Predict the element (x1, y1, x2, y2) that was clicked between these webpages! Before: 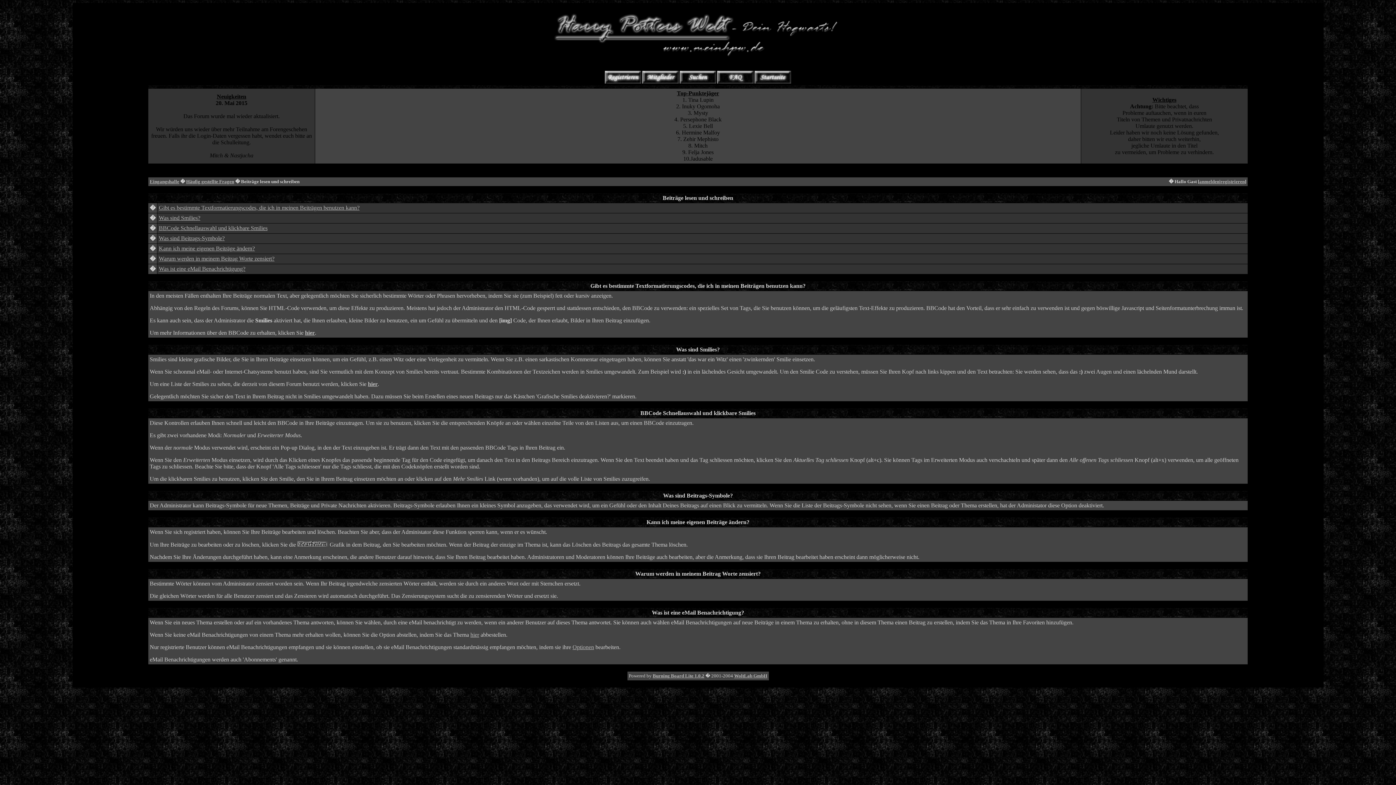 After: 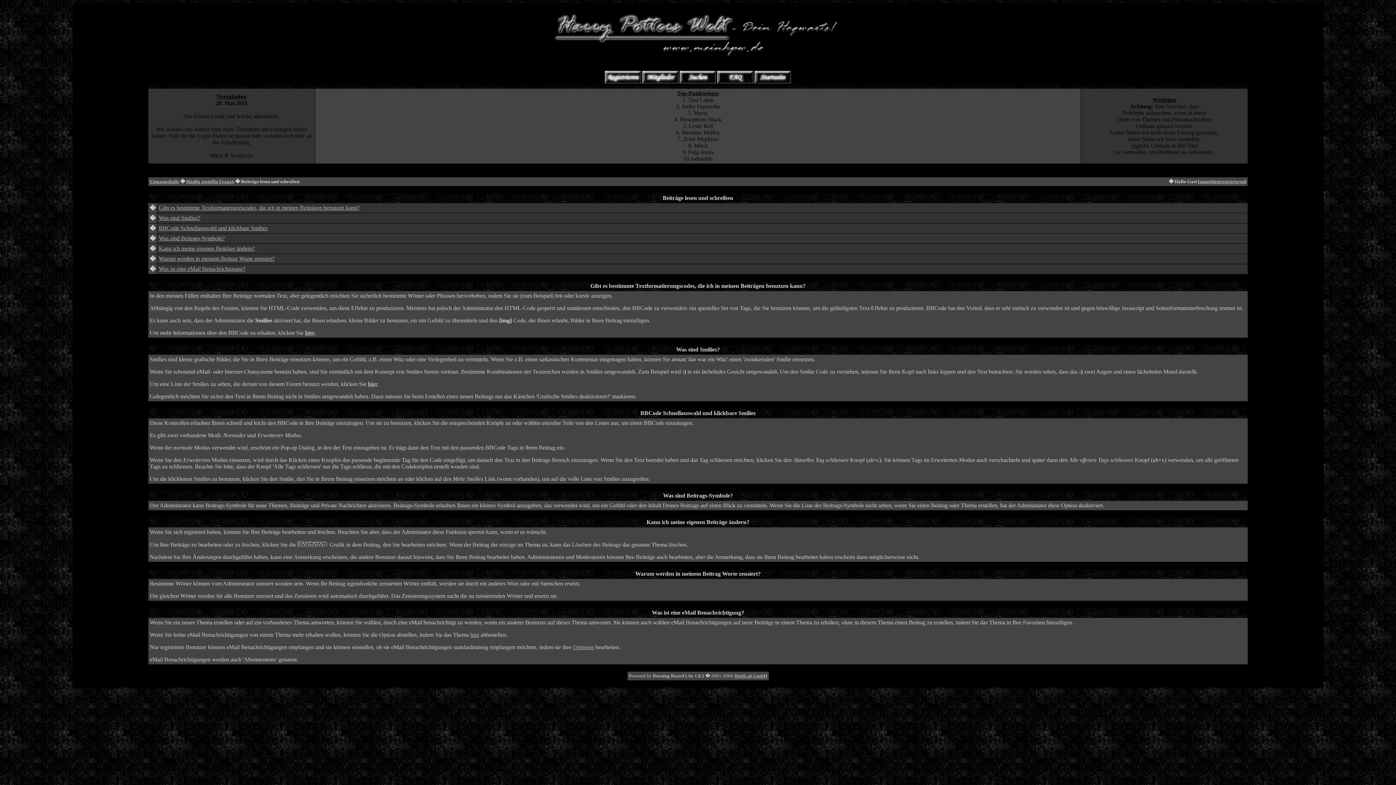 Action: label: Burning Board Lite 1.0.2 bbox: (652, 673, 704, 678)